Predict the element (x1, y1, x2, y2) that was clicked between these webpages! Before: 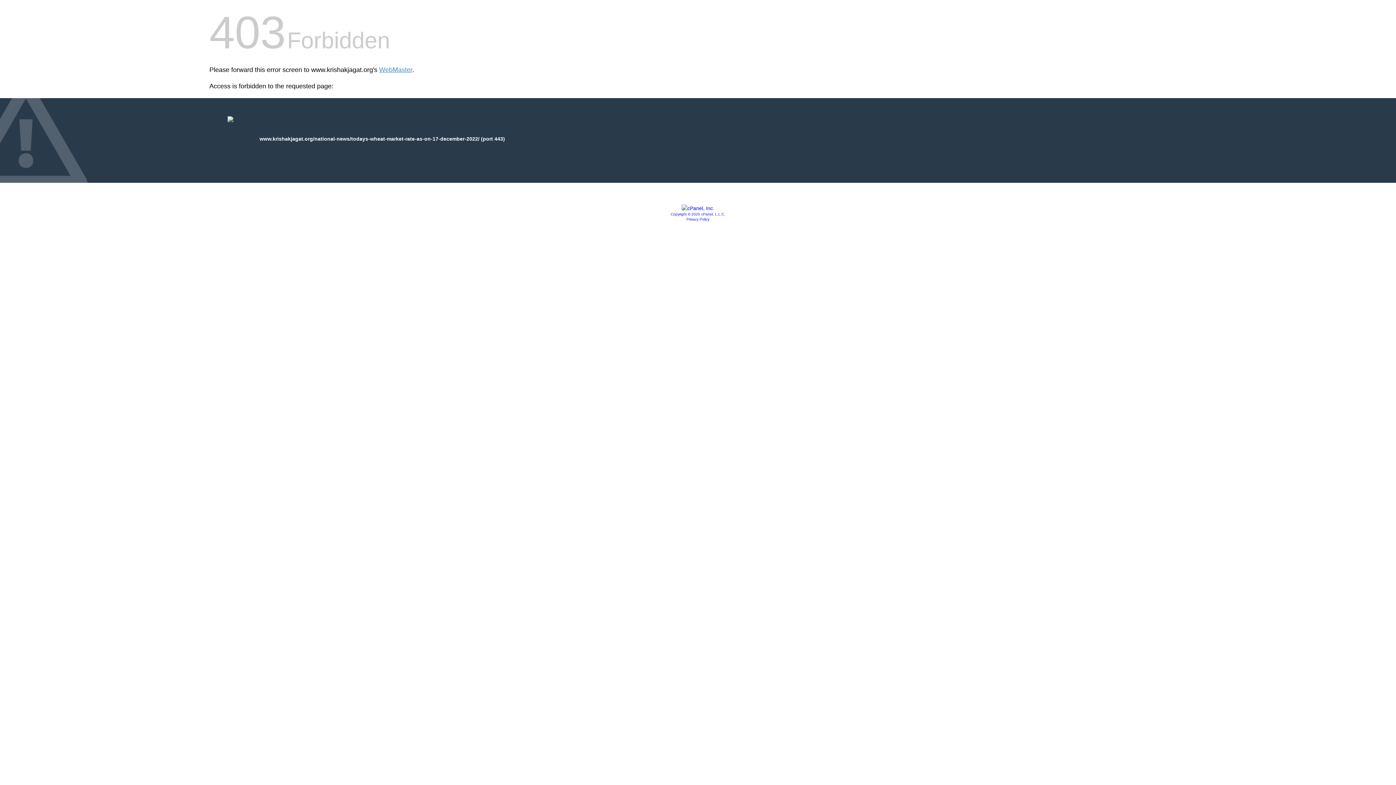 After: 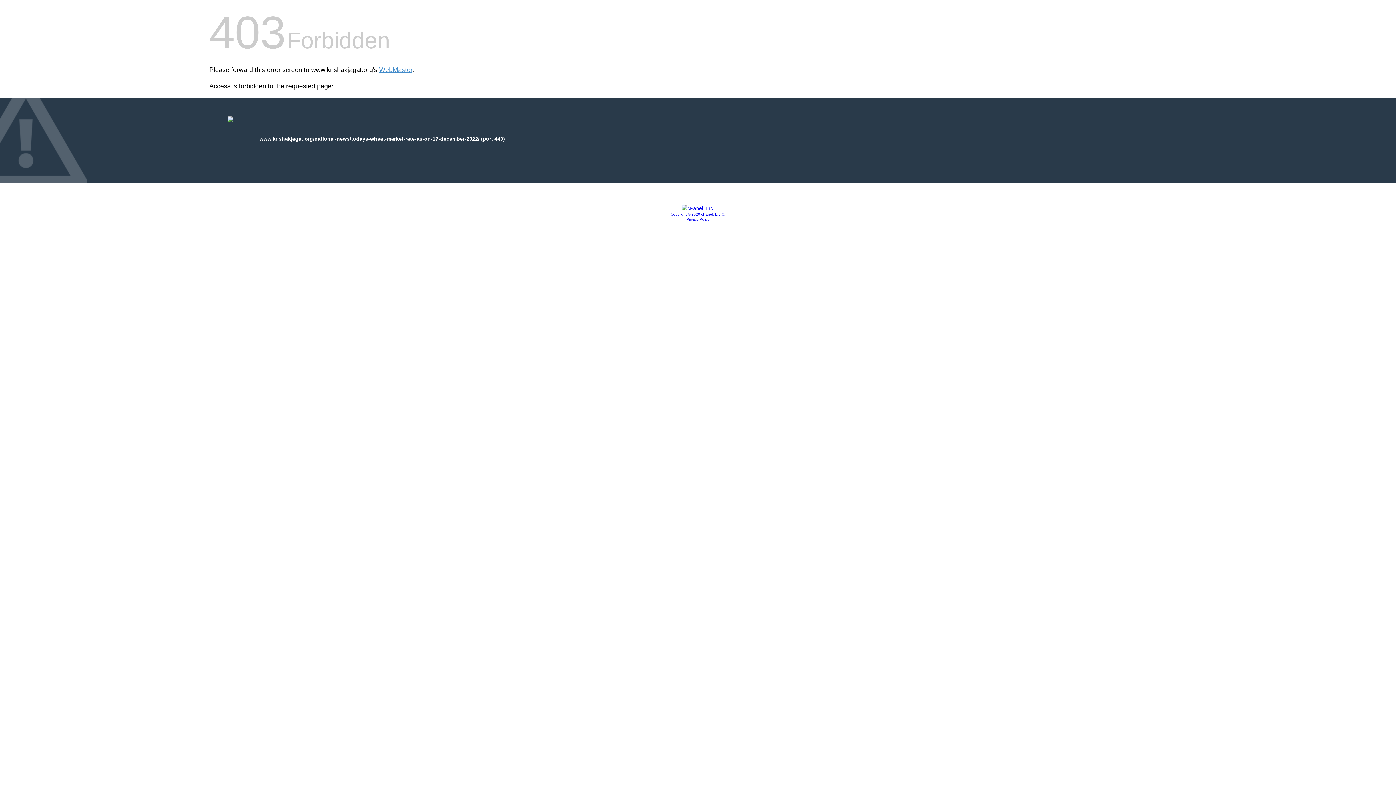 Action: bbox: (670, 212, 725, 216) label: Copyright © 2020 cPanel, L.L.C.